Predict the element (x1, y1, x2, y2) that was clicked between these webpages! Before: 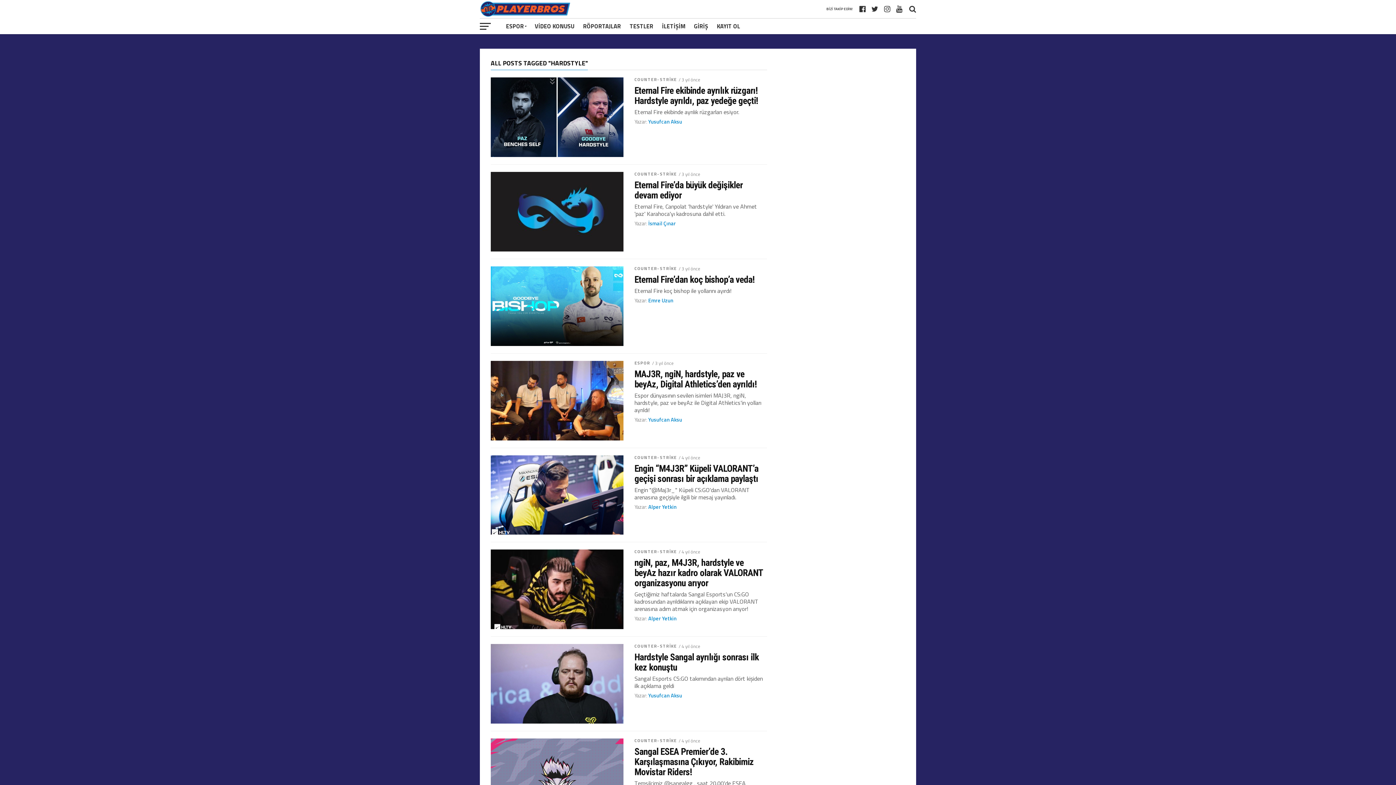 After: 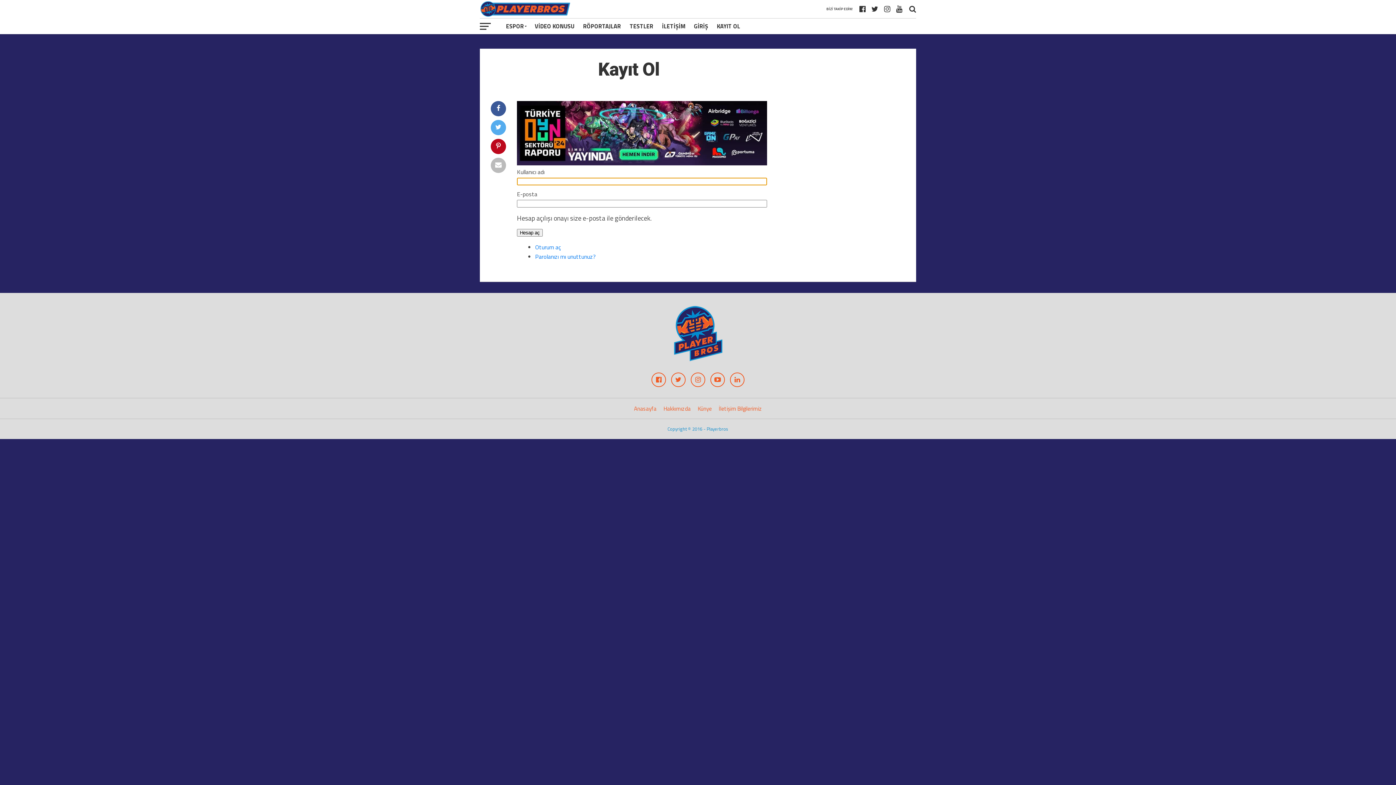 Action: bbox: (712, 18, 744, 34) label: KAYIT OL